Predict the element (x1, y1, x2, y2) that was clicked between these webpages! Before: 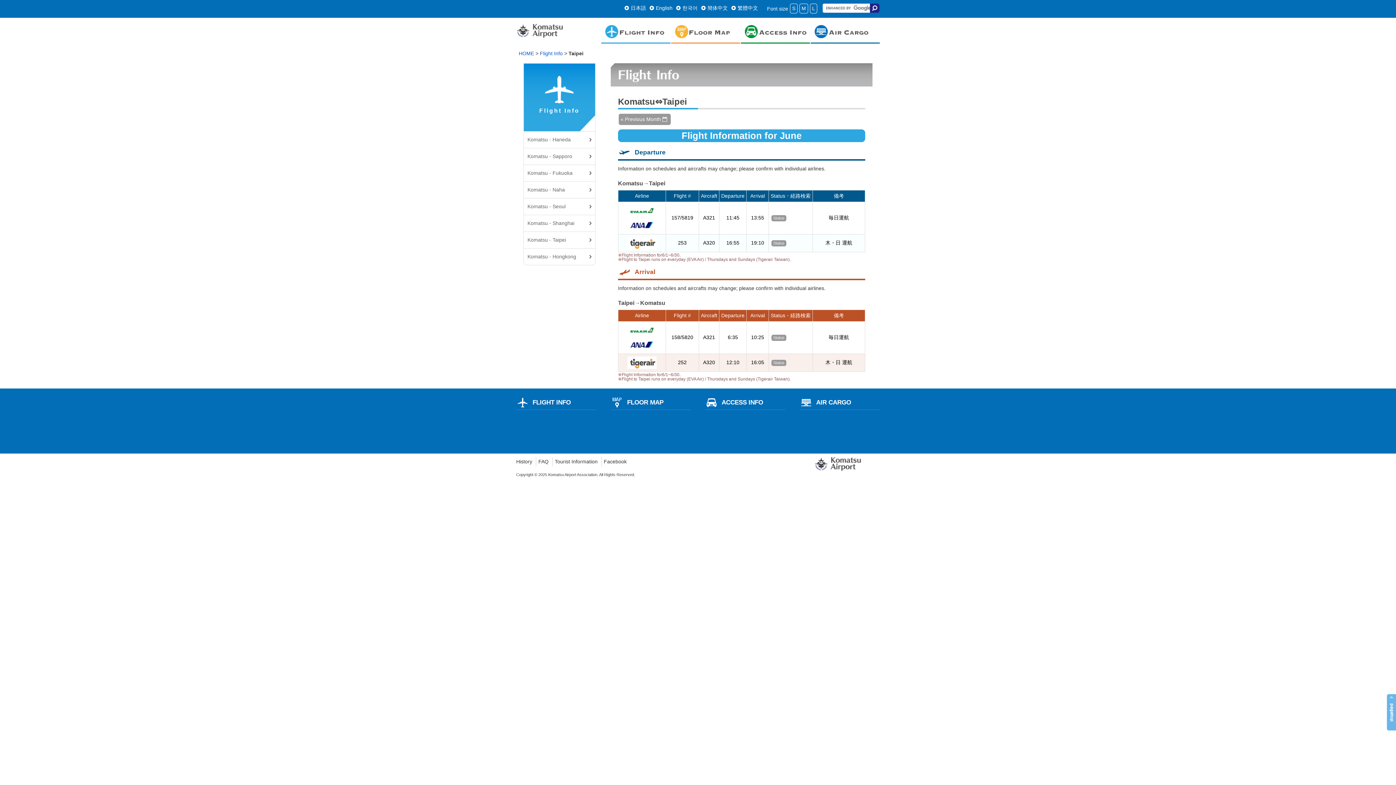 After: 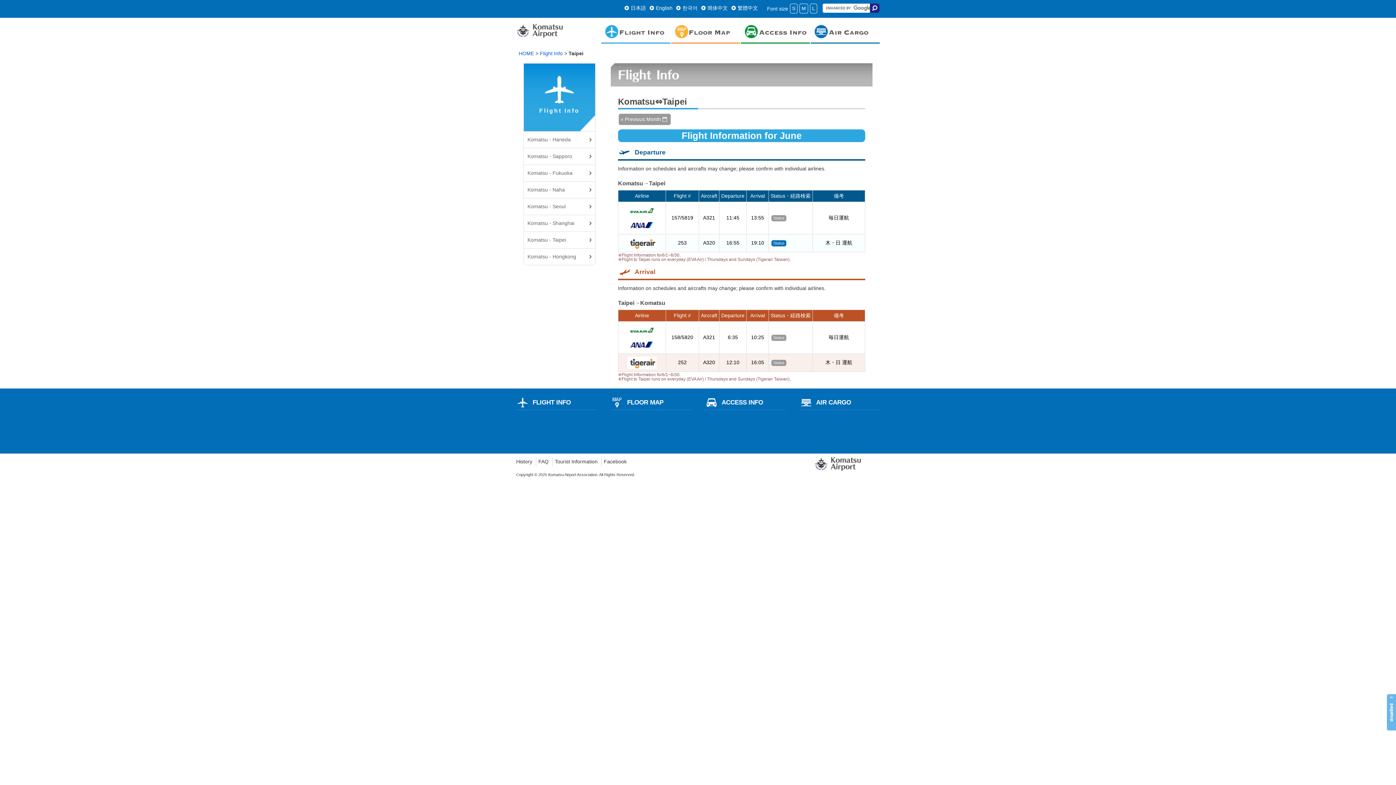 Action: bbox: (771, 240, 786, 246) label: Status